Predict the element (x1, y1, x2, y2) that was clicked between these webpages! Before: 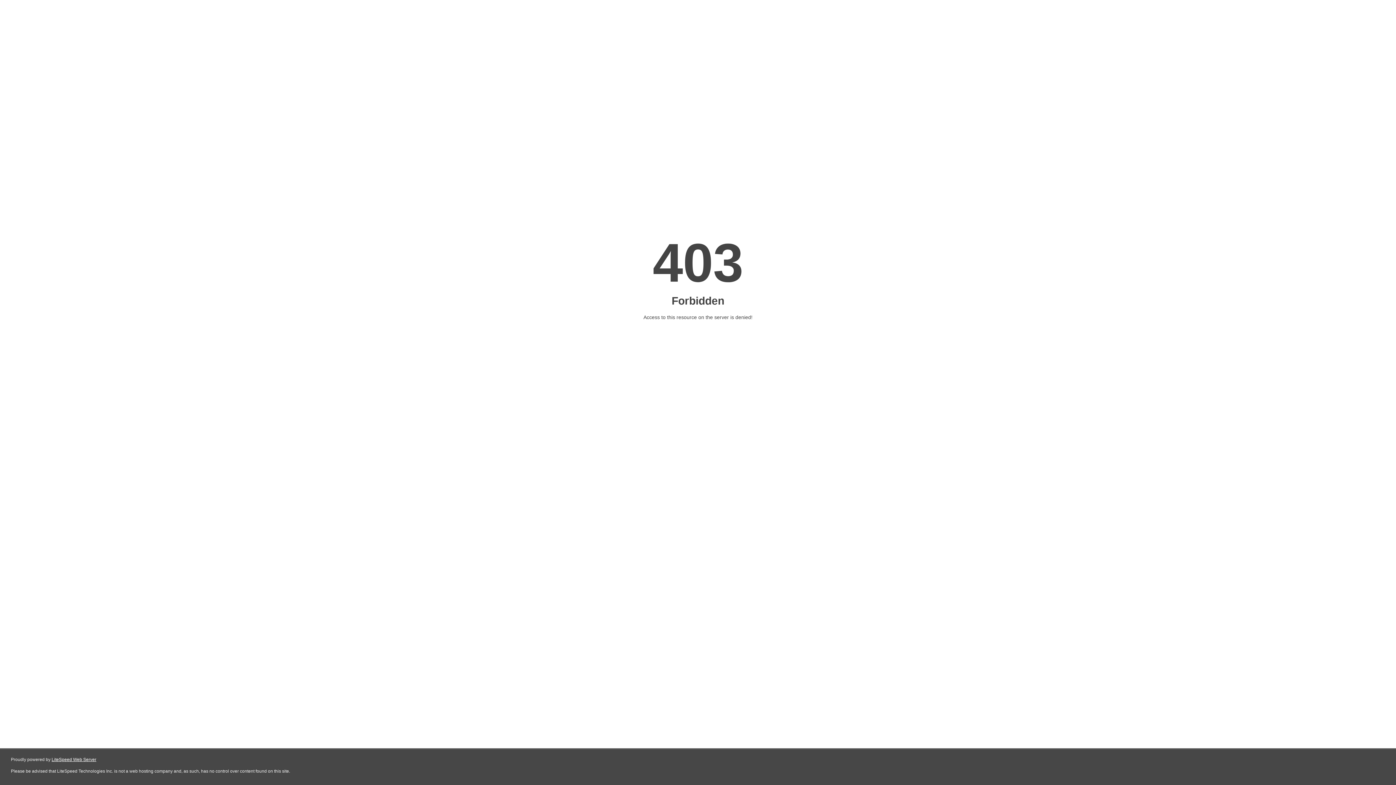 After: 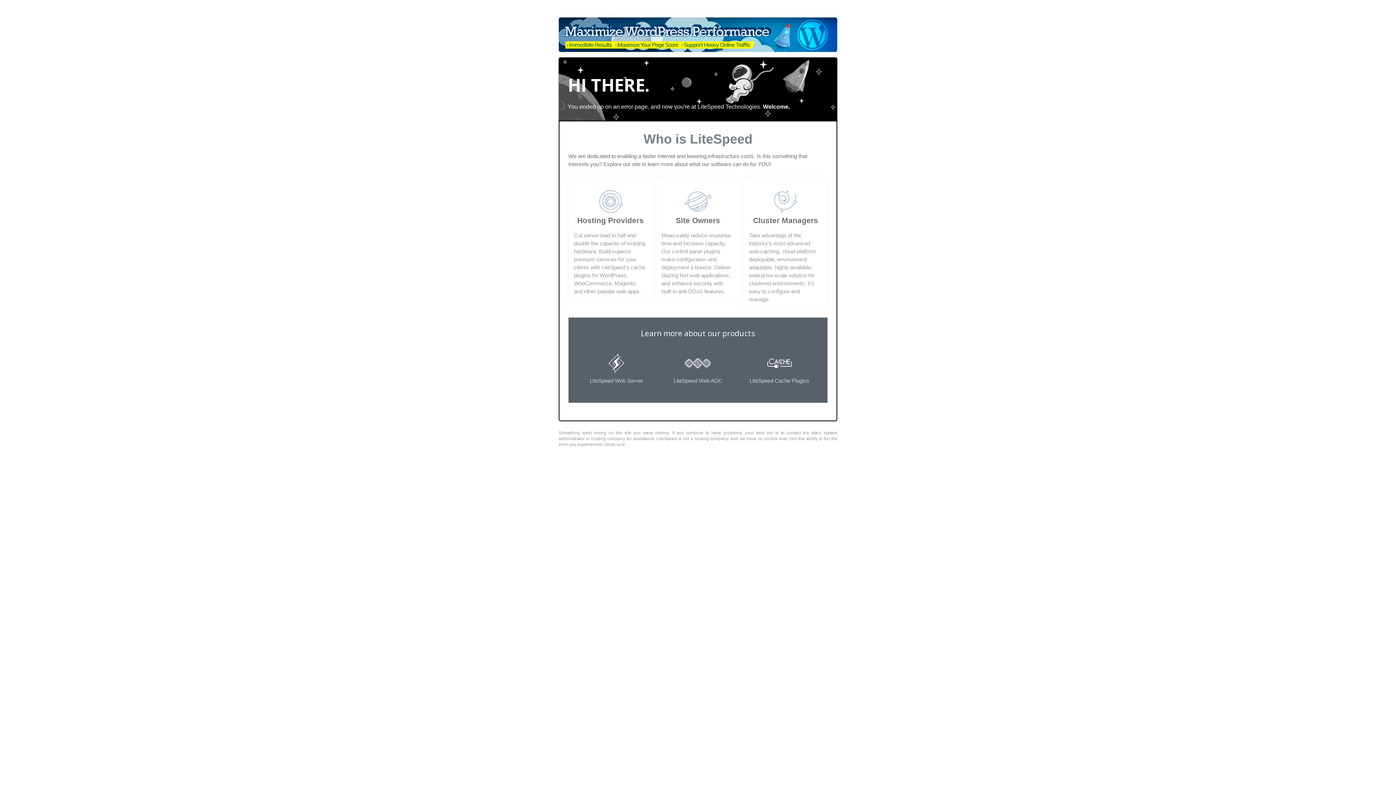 Action: label: LiteSpeed Web Server bbox: (51, 757, 96, 762)